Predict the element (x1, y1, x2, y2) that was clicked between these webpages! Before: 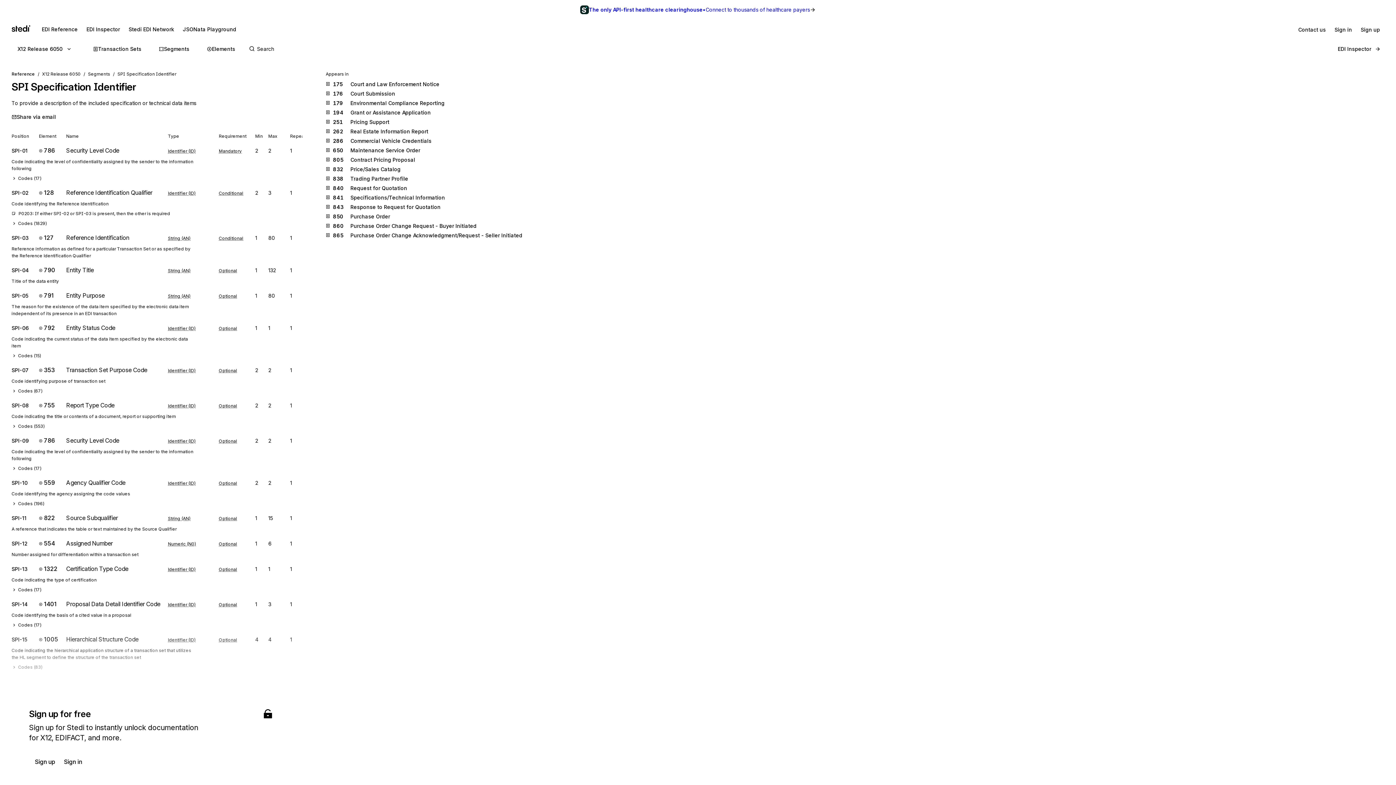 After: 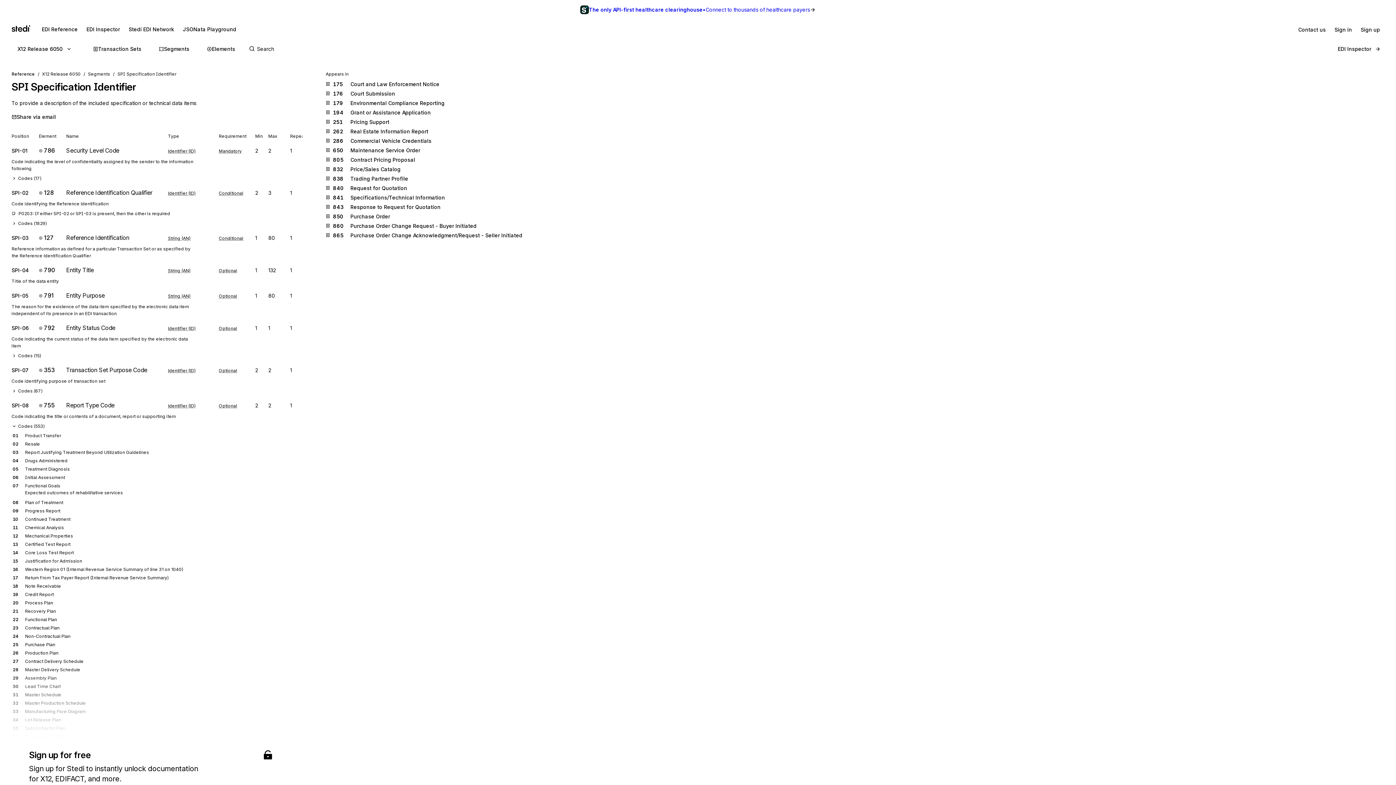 Action: bbox: (11, 422, 44, 429) label: Codes (553)